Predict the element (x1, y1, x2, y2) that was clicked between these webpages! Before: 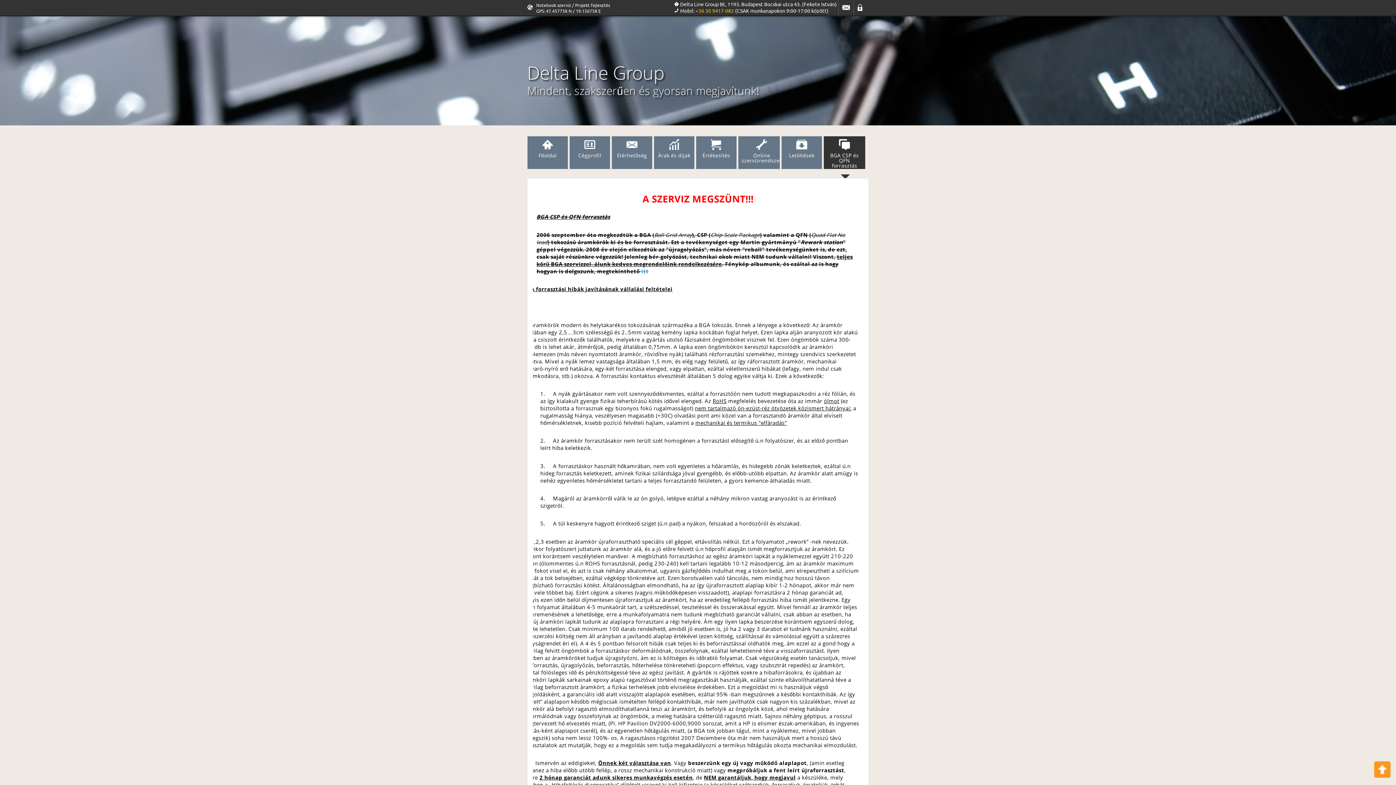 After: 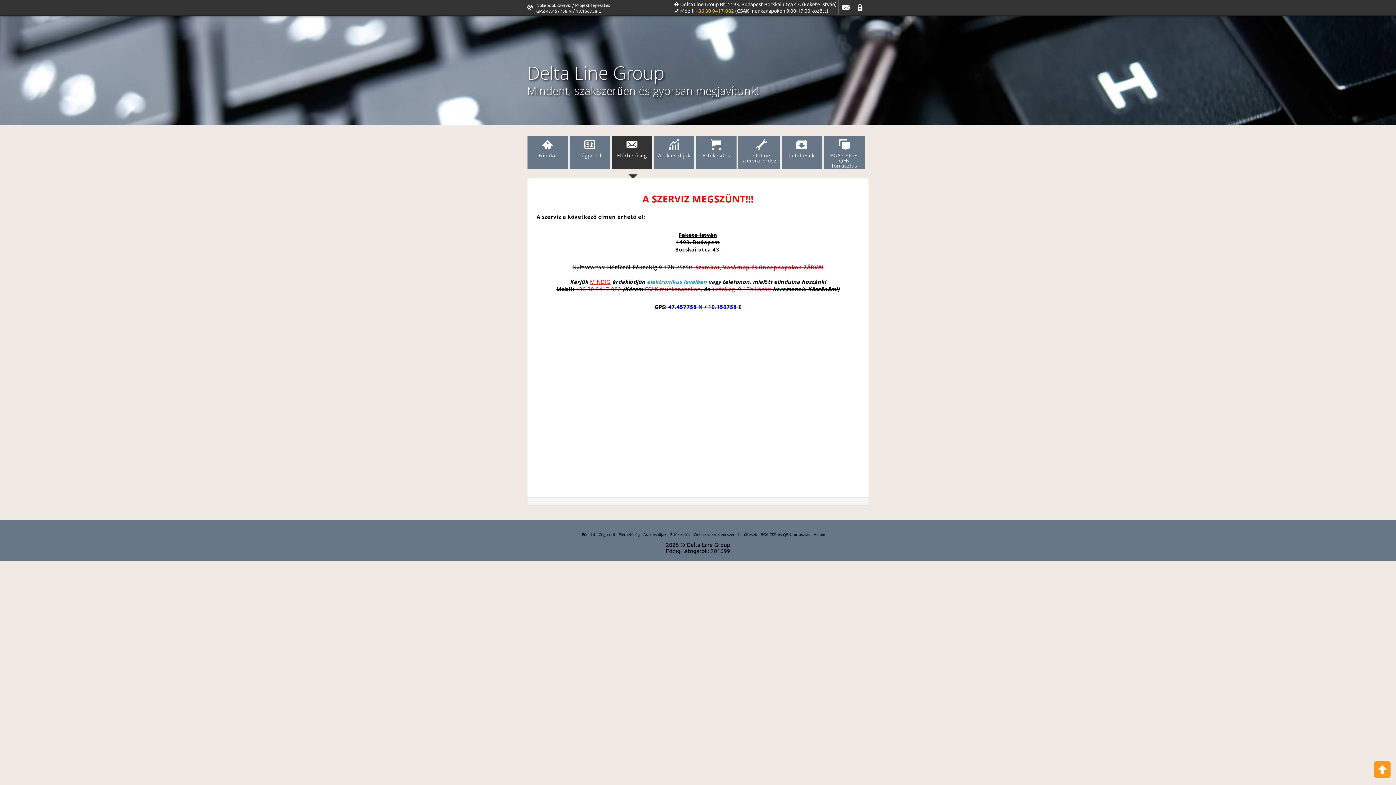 Action: label: Elérhetõség bbox: (612, 136, 652, 169)